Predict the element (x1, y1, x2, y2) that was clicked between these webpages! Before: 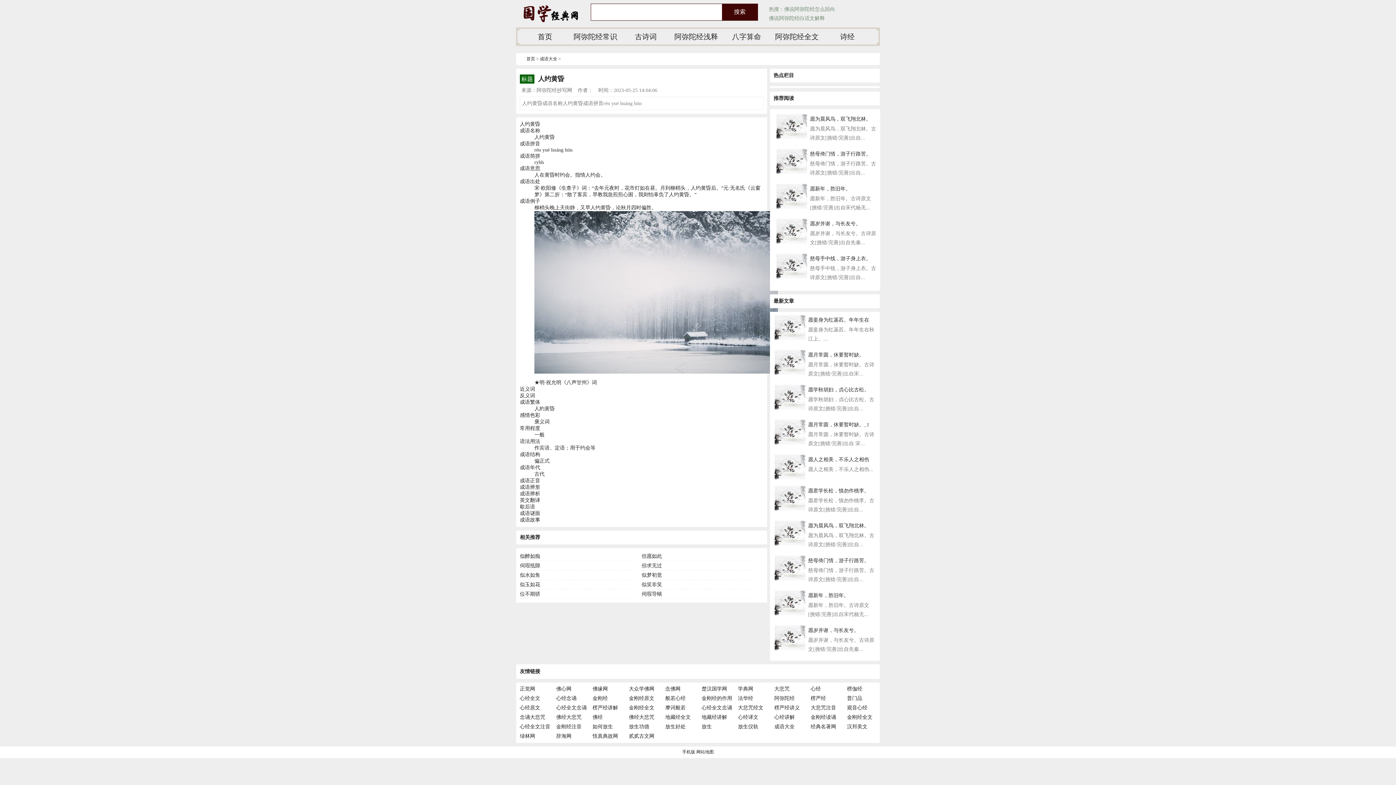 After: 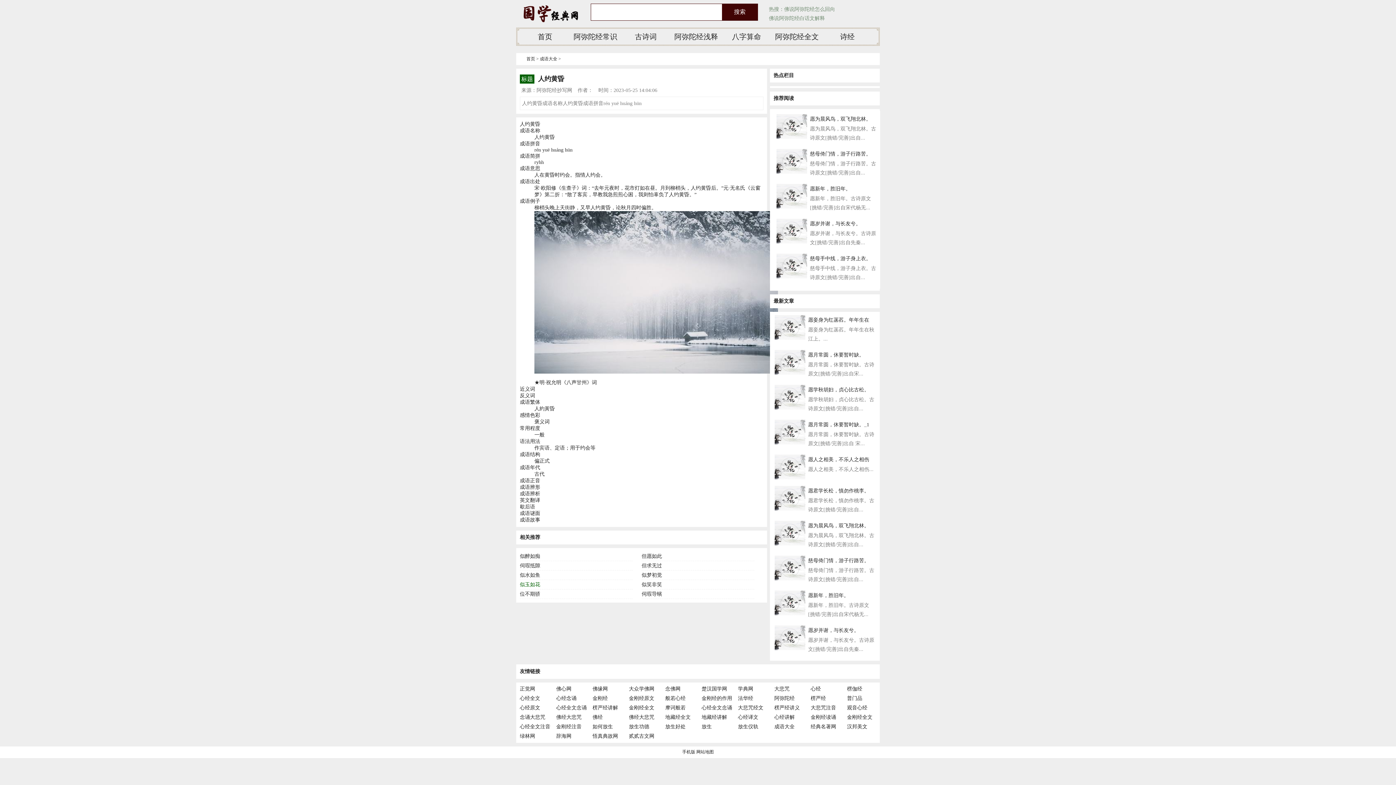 Action: bbox: (520, 582, 540, 587) label: 似玉如花